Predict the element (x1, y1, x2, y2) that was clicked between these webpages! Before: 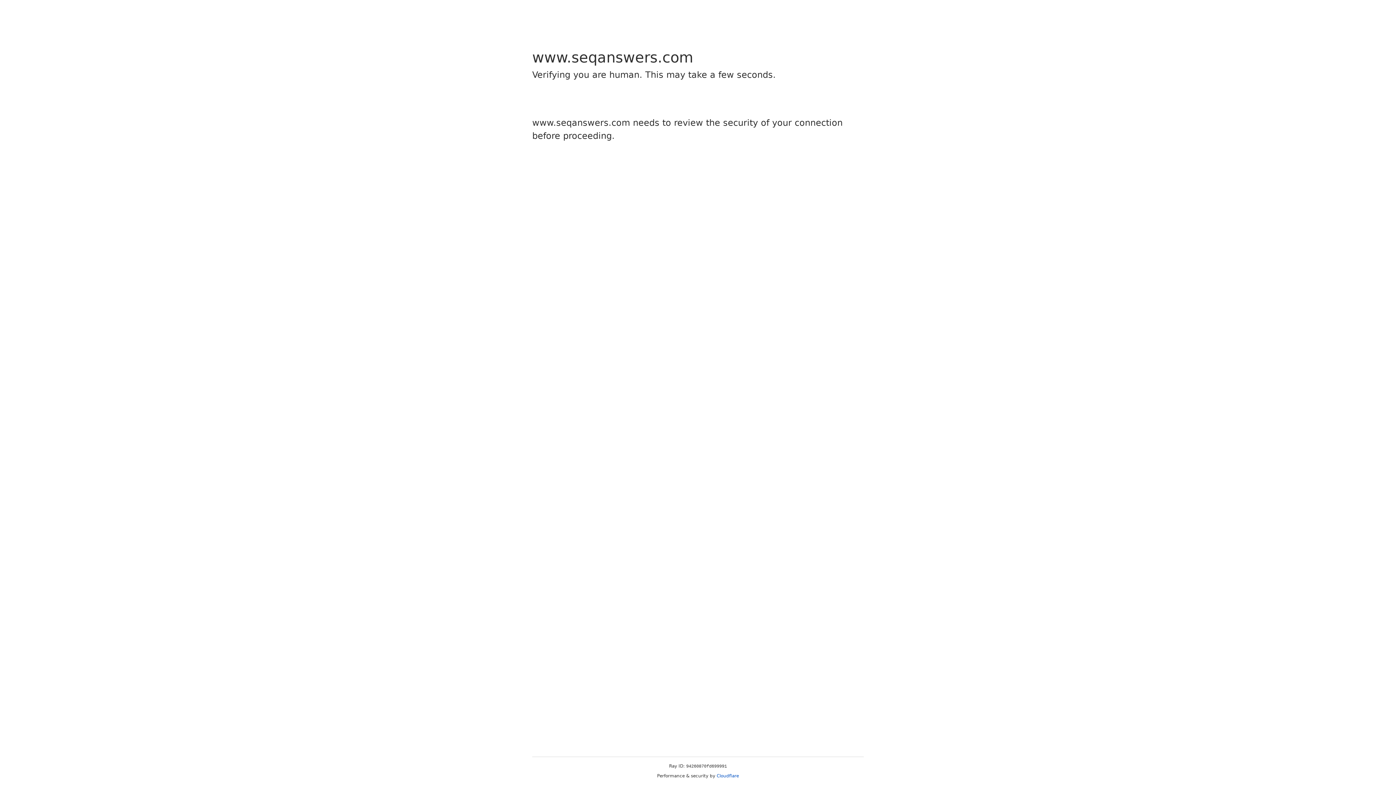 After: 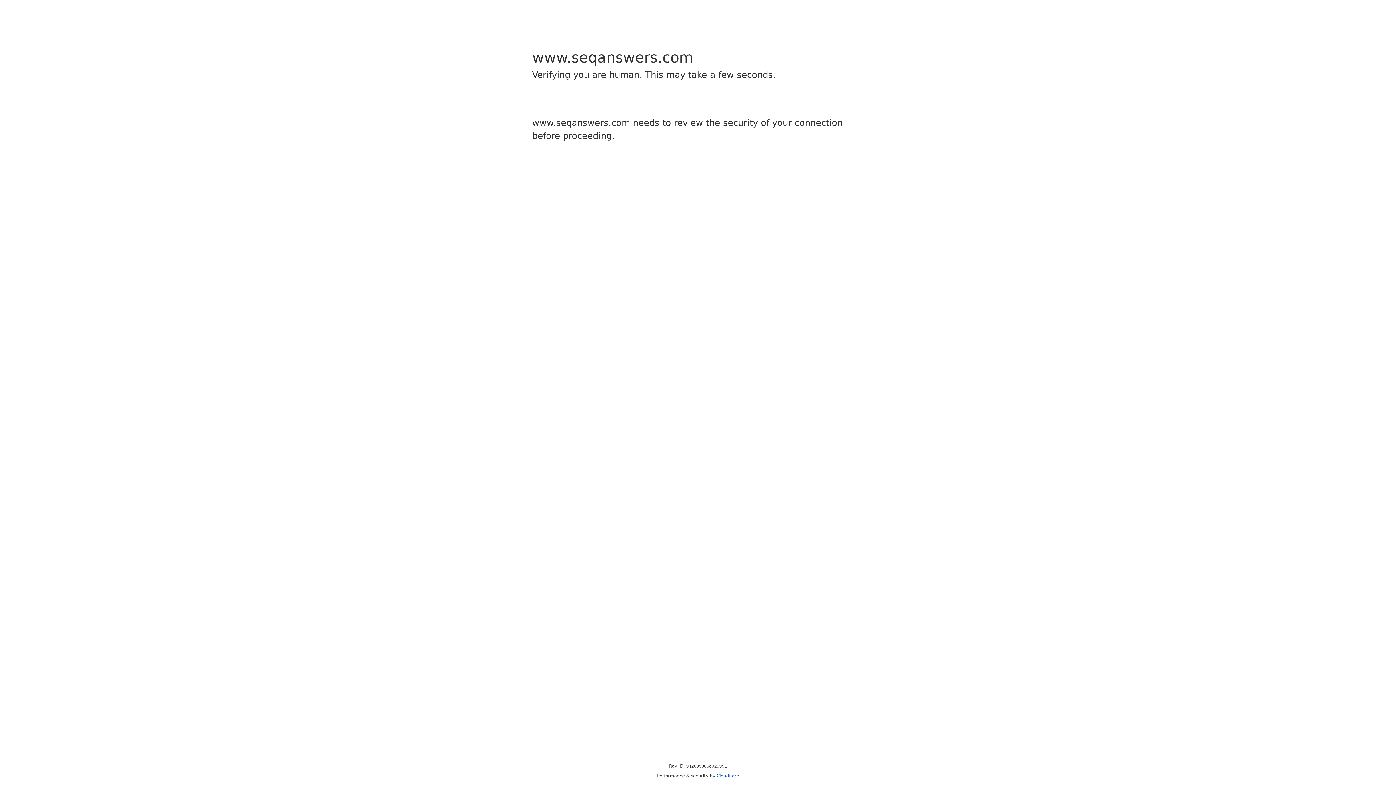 Action: label: Cloudflare bbox: (716, 773, 739, 778)